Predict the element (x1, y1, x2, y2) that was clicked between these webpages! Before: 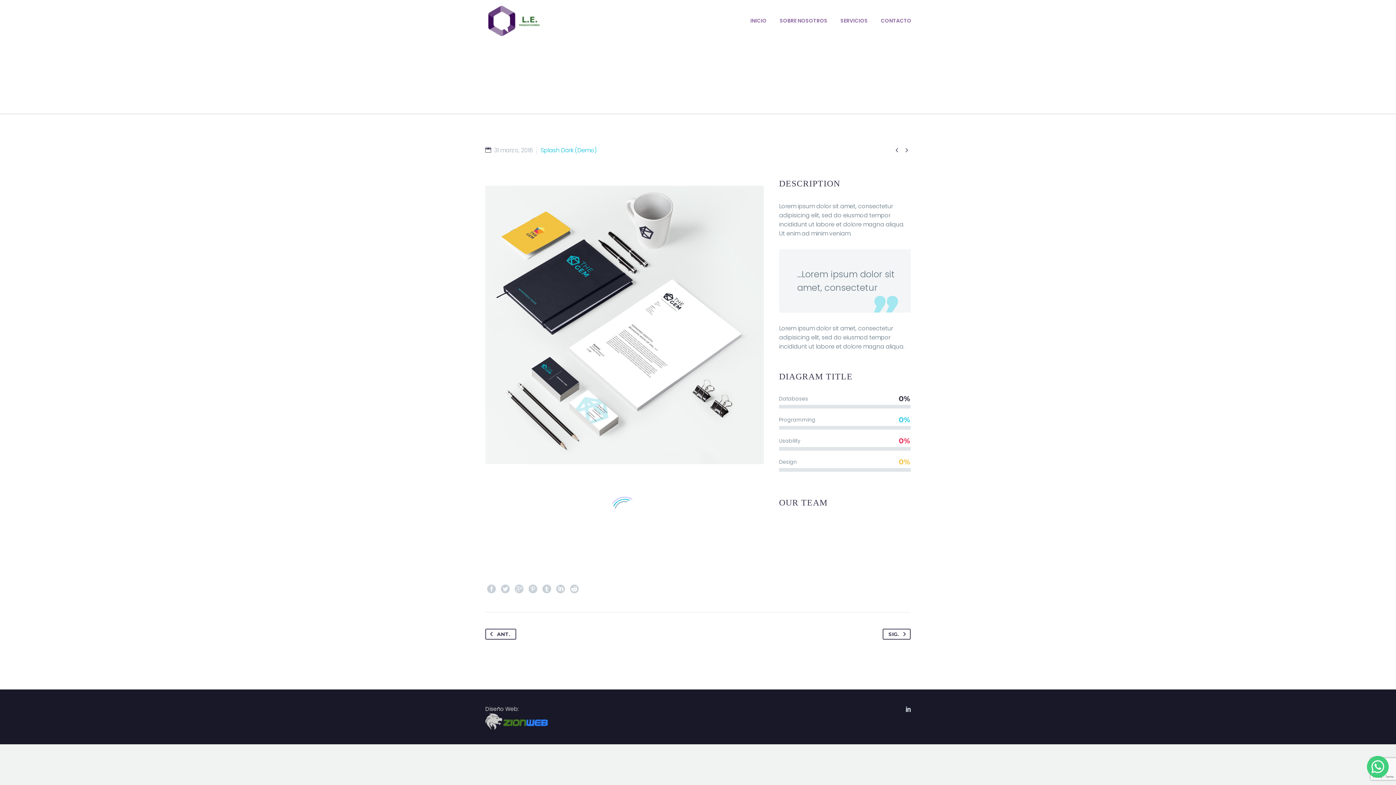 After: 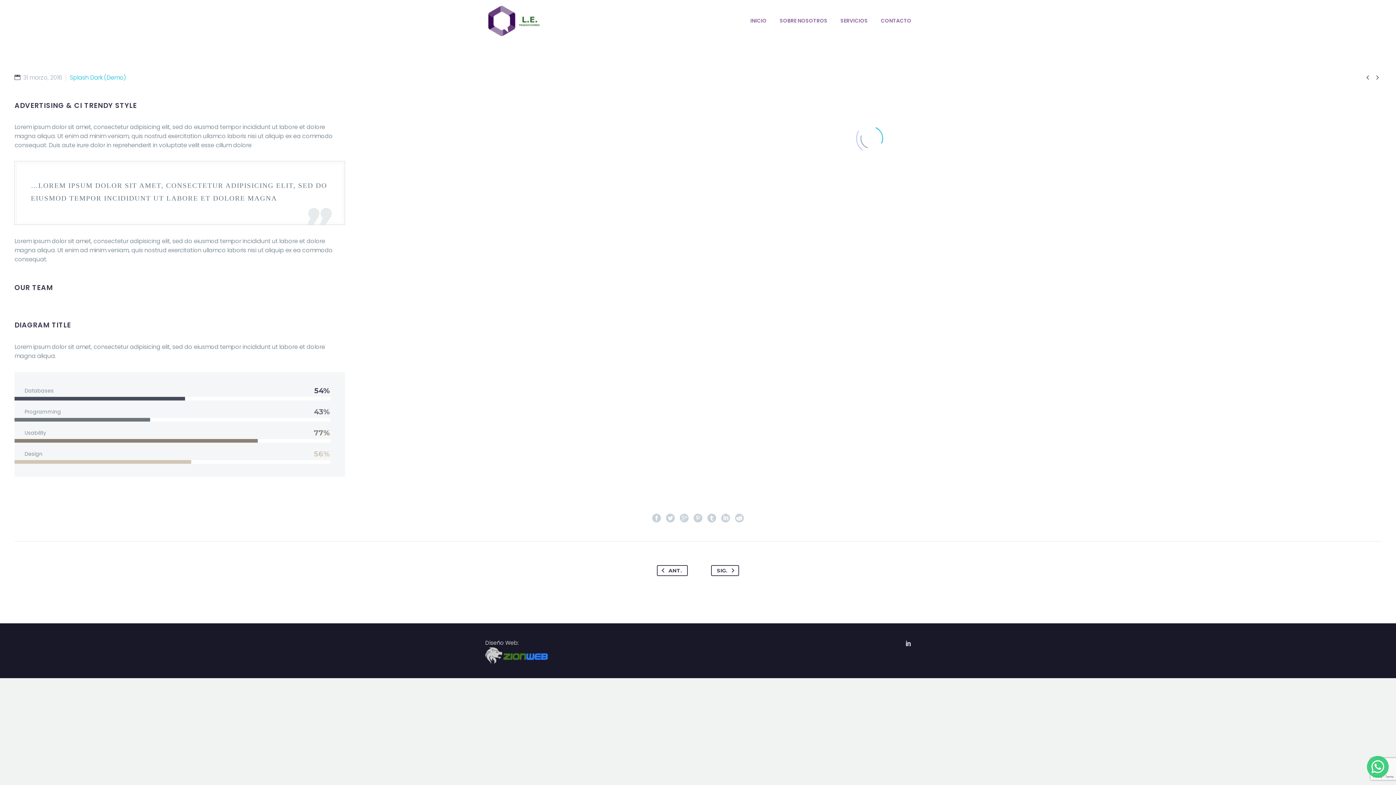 Action: bbox: (902, 145, 910, 154) label: 